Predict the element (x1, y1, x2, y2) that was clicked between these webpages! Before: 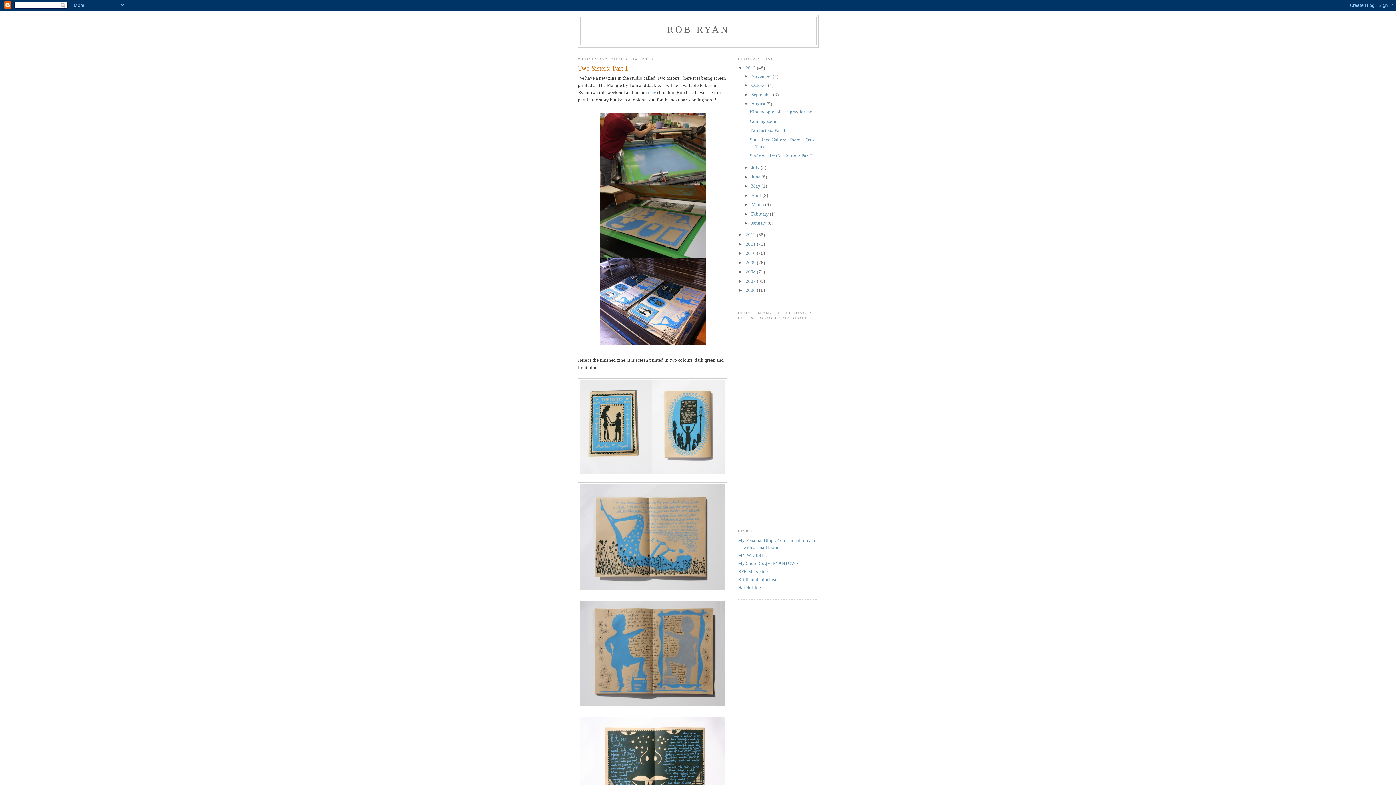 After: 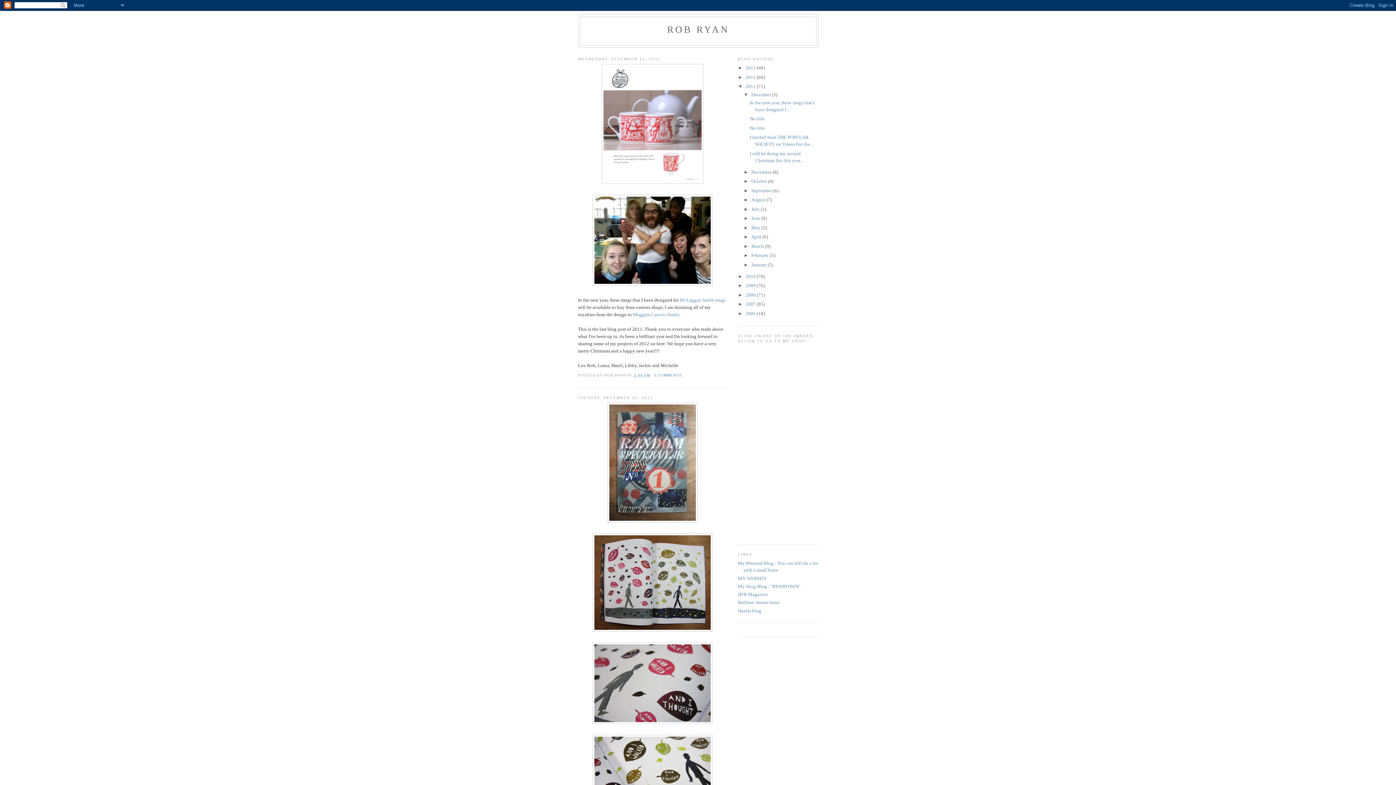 Action: label: 2011  bbox: (745, 241, 757, 246)